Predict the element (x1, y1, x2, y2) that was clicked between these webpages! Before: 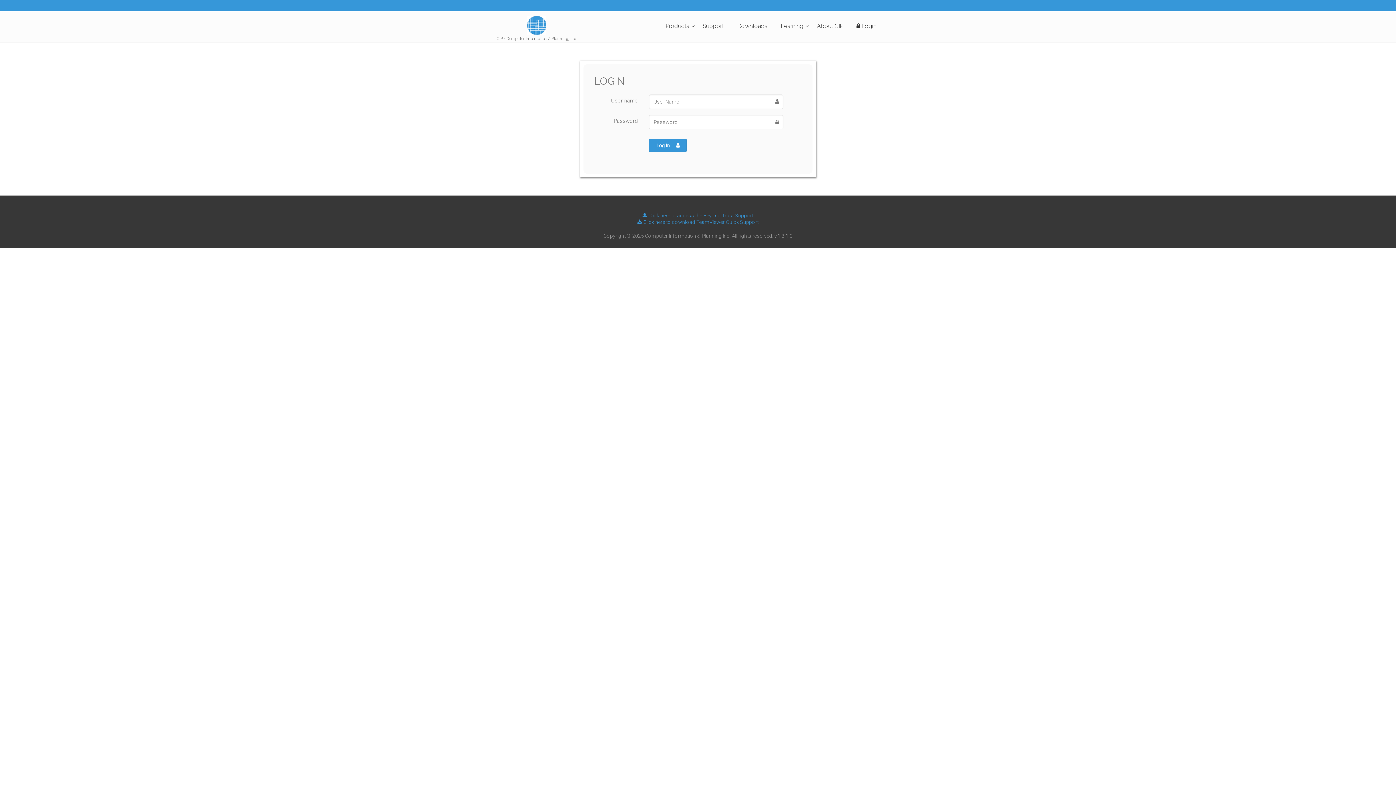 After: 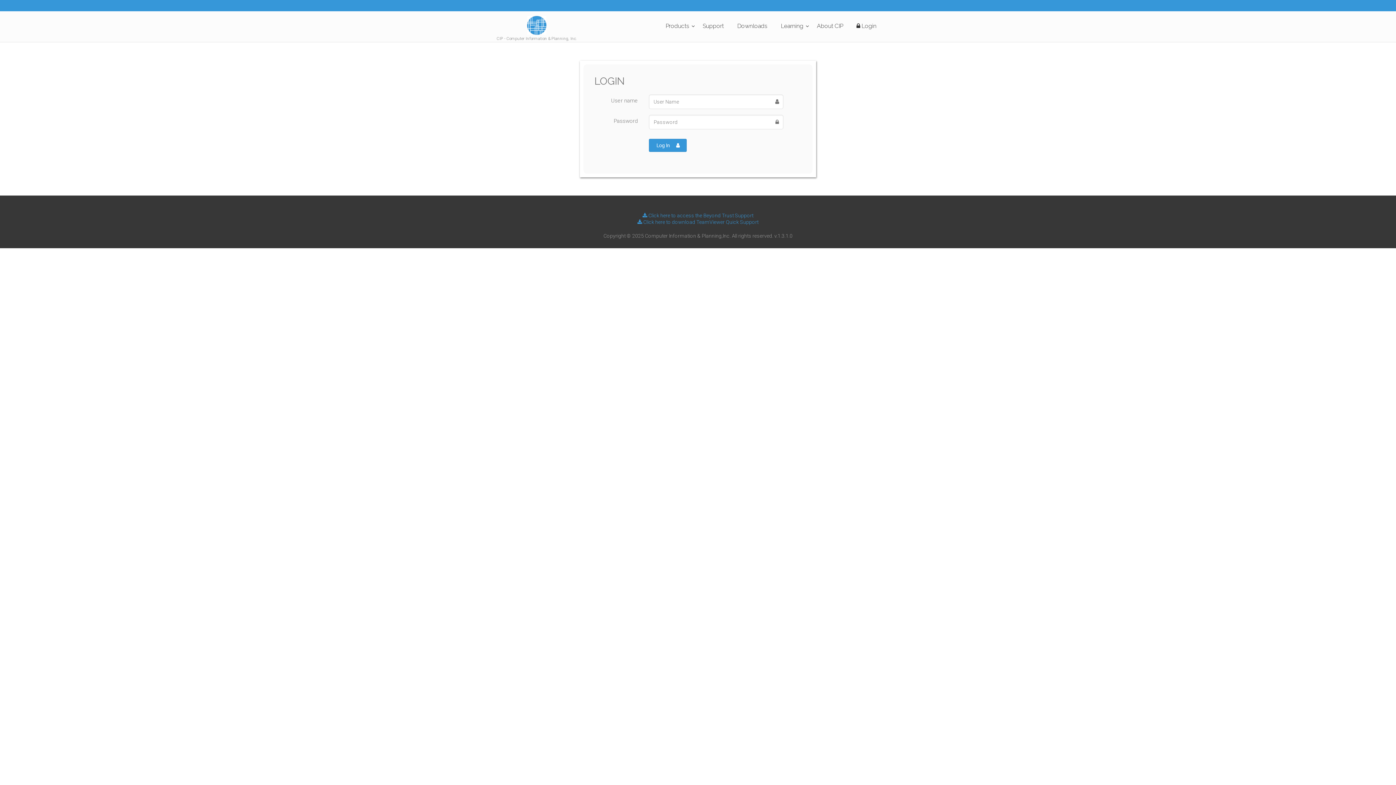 Action: bbox: (731, 11, 775, 40) label: Downloads